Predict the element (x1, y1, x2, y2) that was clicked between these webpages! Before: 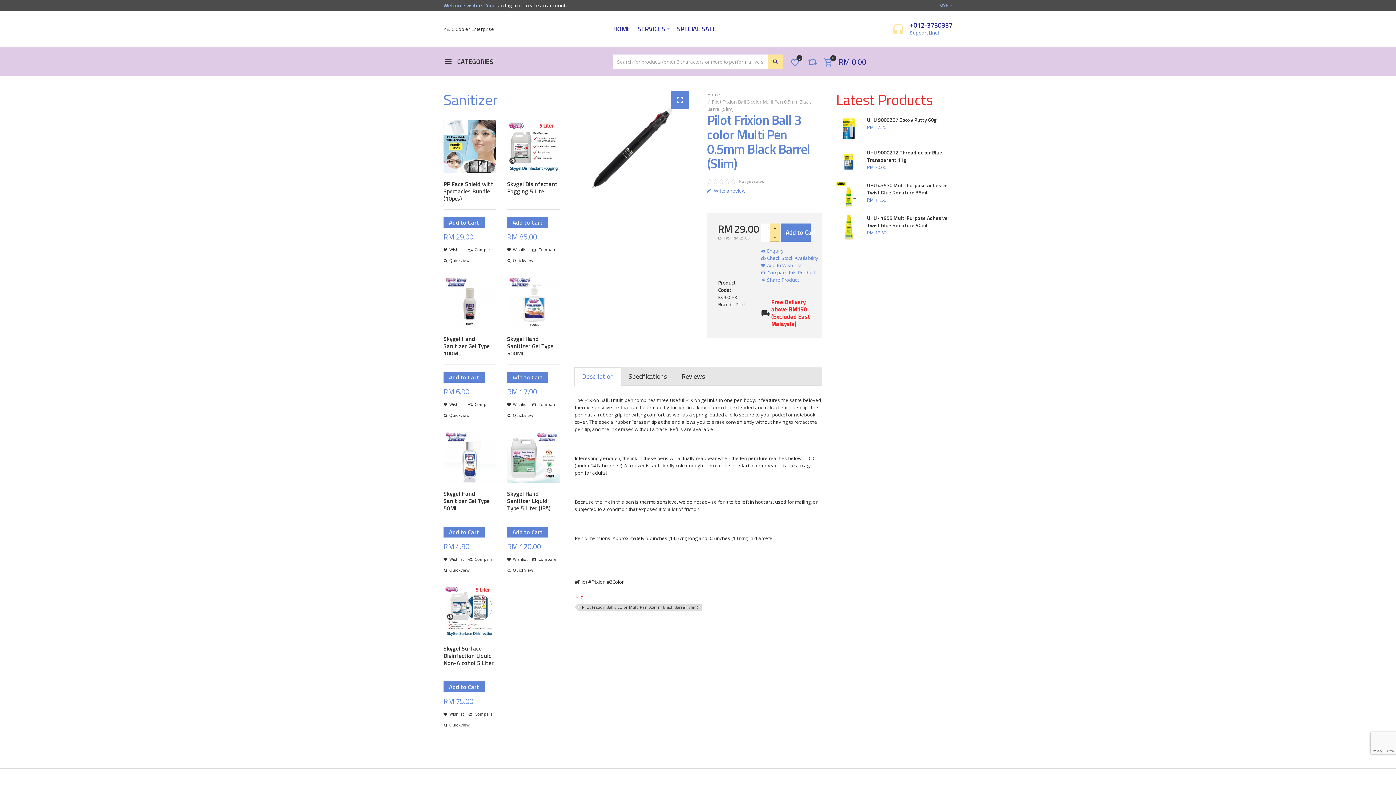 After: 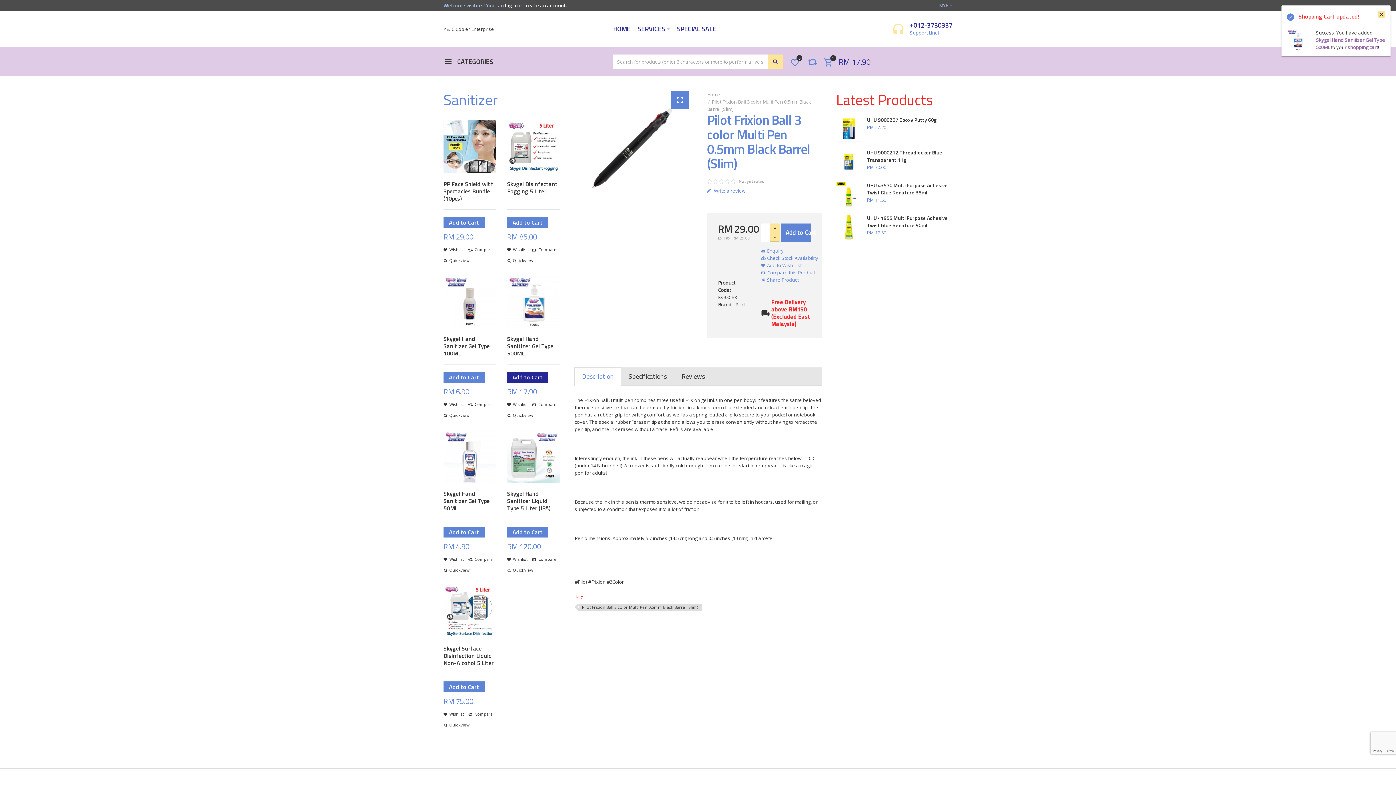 Action: bbox: (507, 372, 548, 382) label: Add to Cart